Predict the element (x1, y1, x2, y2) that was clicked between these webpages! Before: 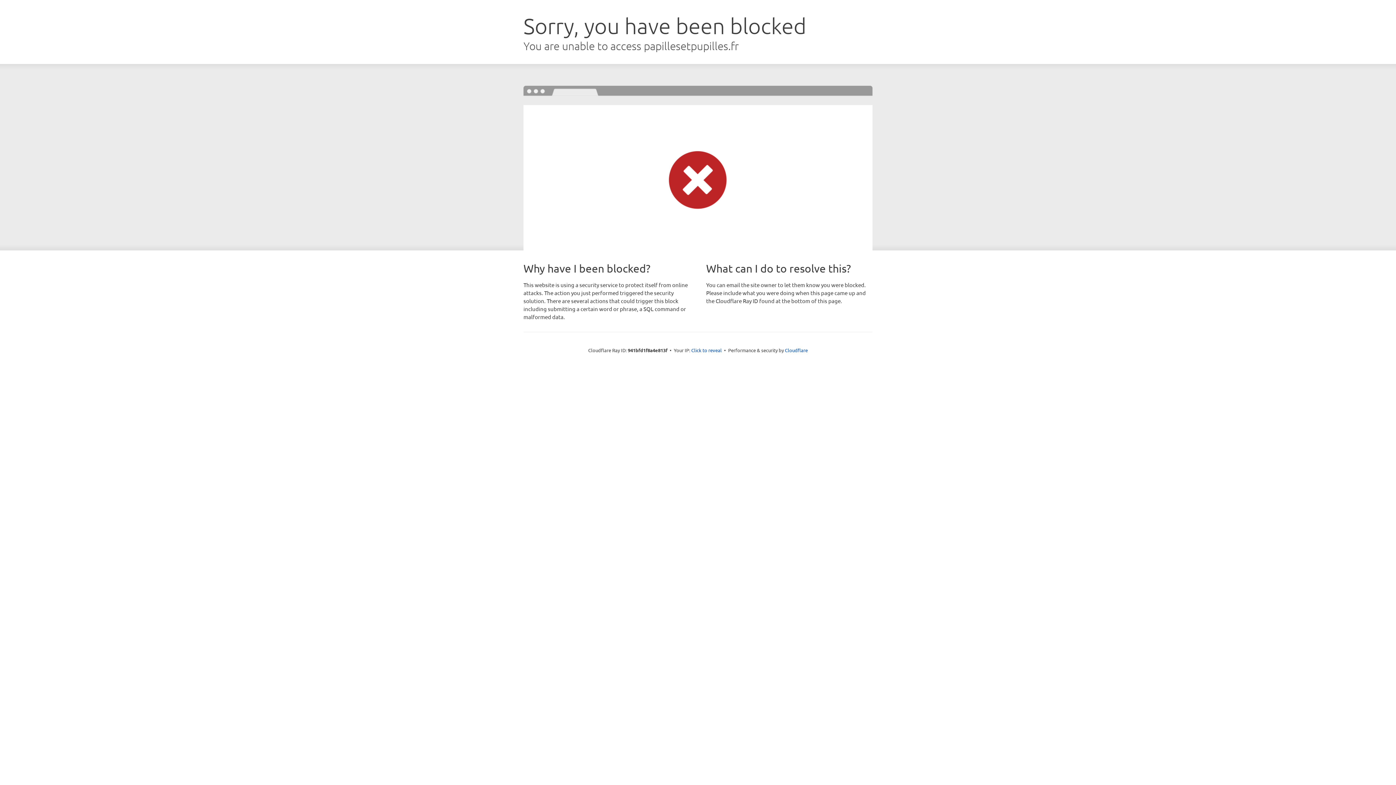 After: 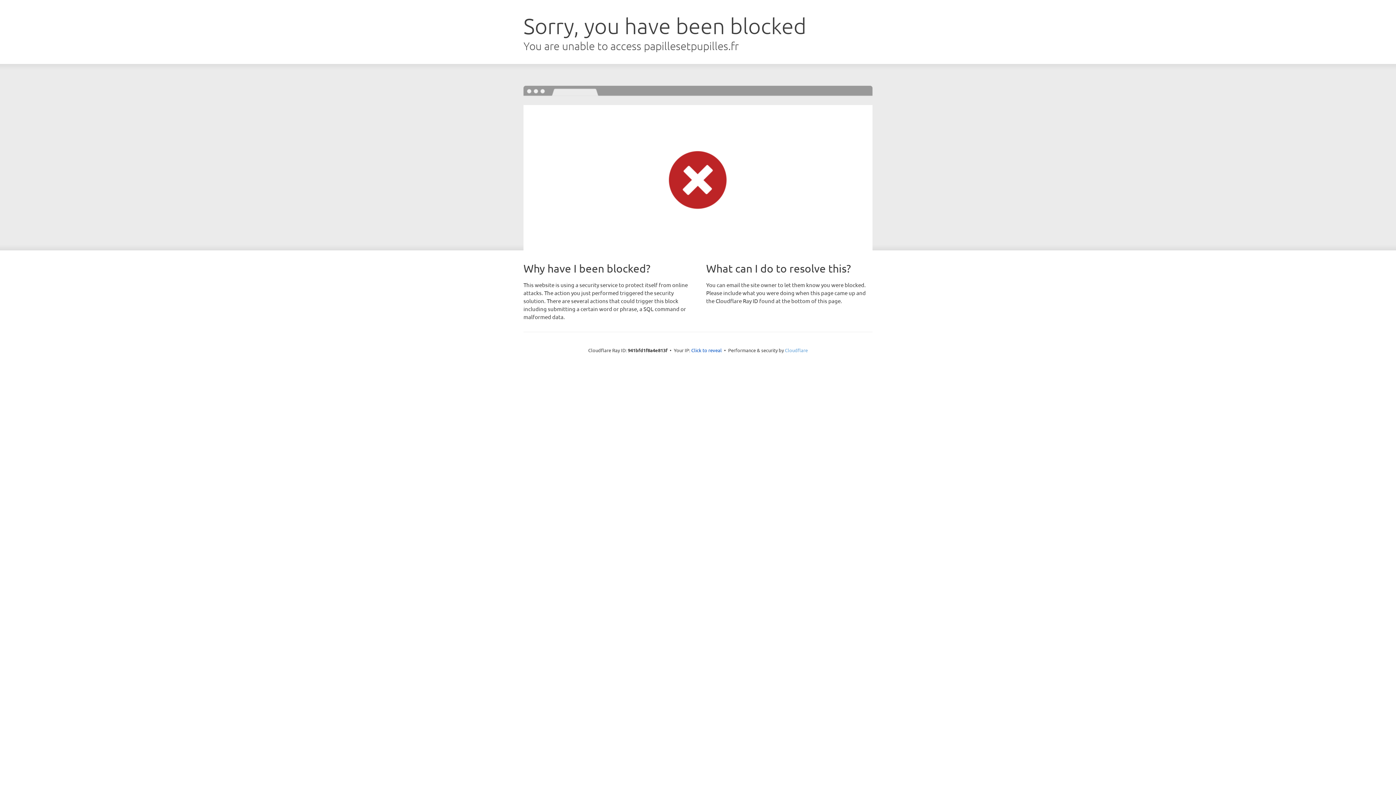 Action: bbox: (785, 347, 808, 353) label: Cloudflare